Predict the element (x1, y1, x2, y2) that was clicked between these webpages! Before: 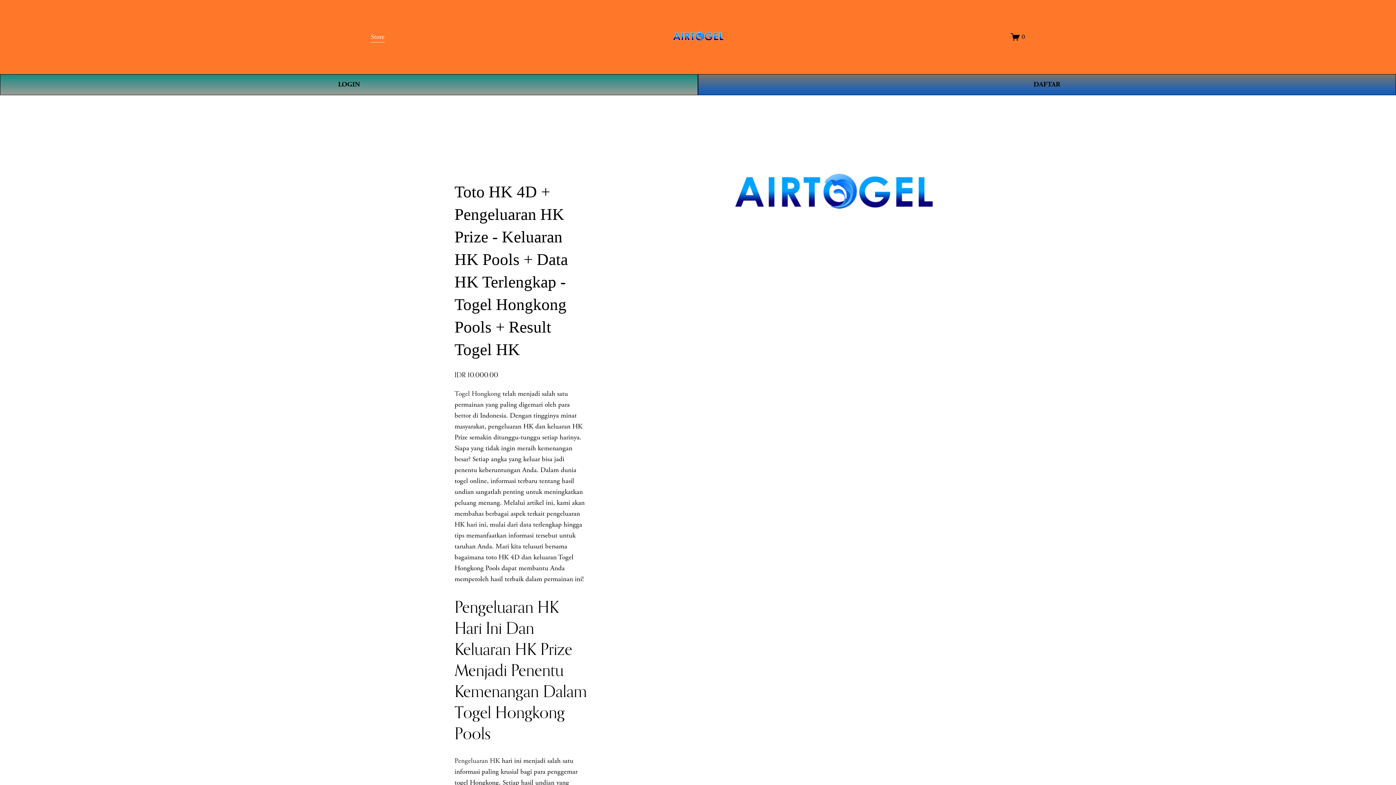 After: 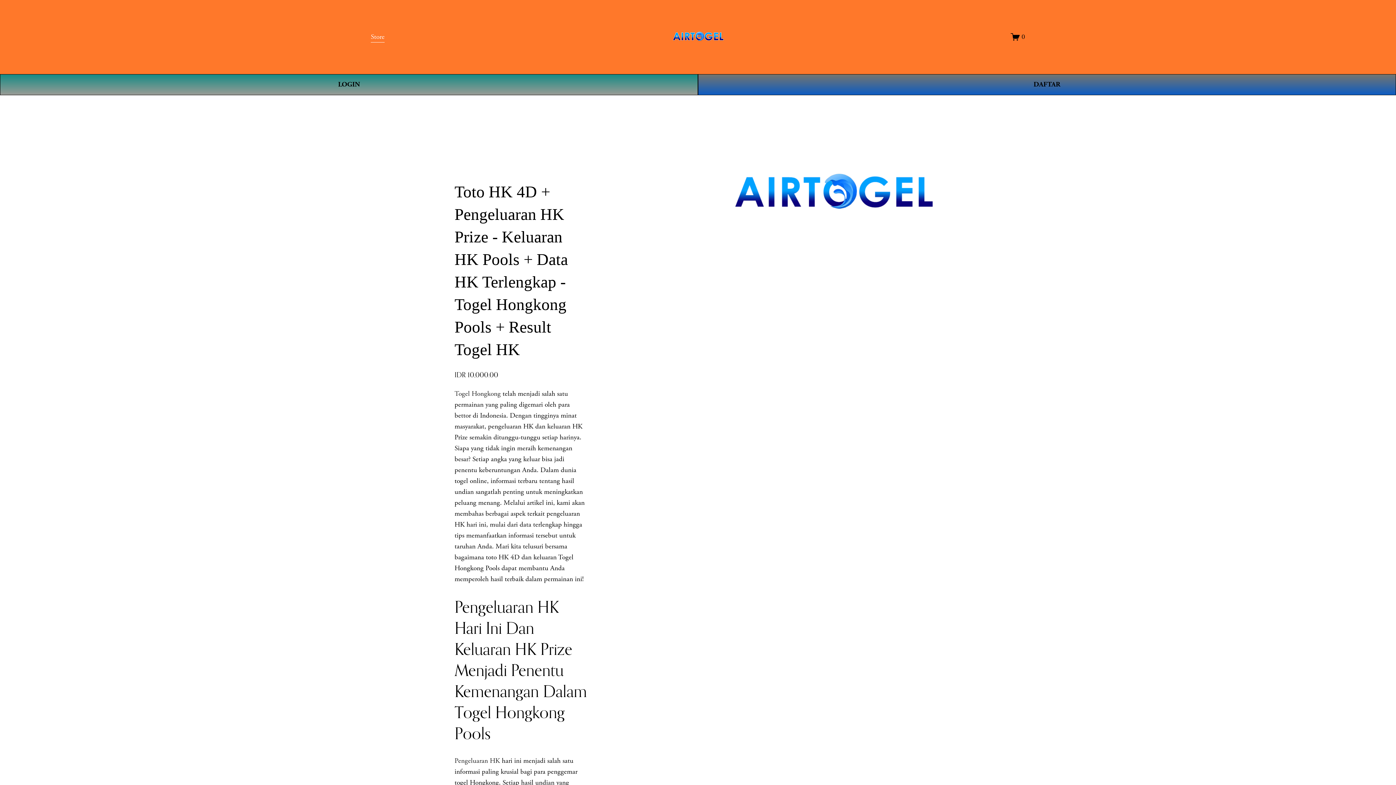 Action: bbox: (454, 389, 500, 398) label: Togel Hongkong